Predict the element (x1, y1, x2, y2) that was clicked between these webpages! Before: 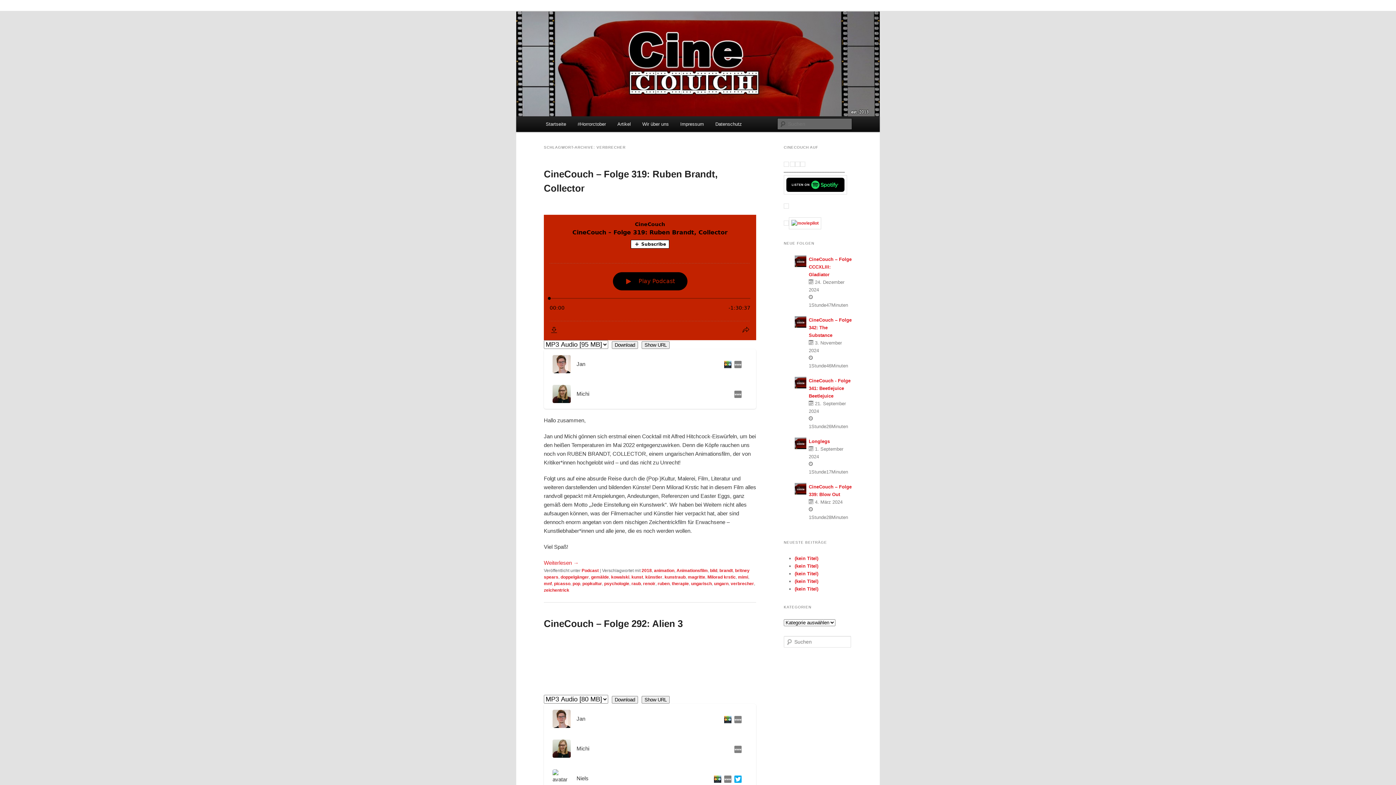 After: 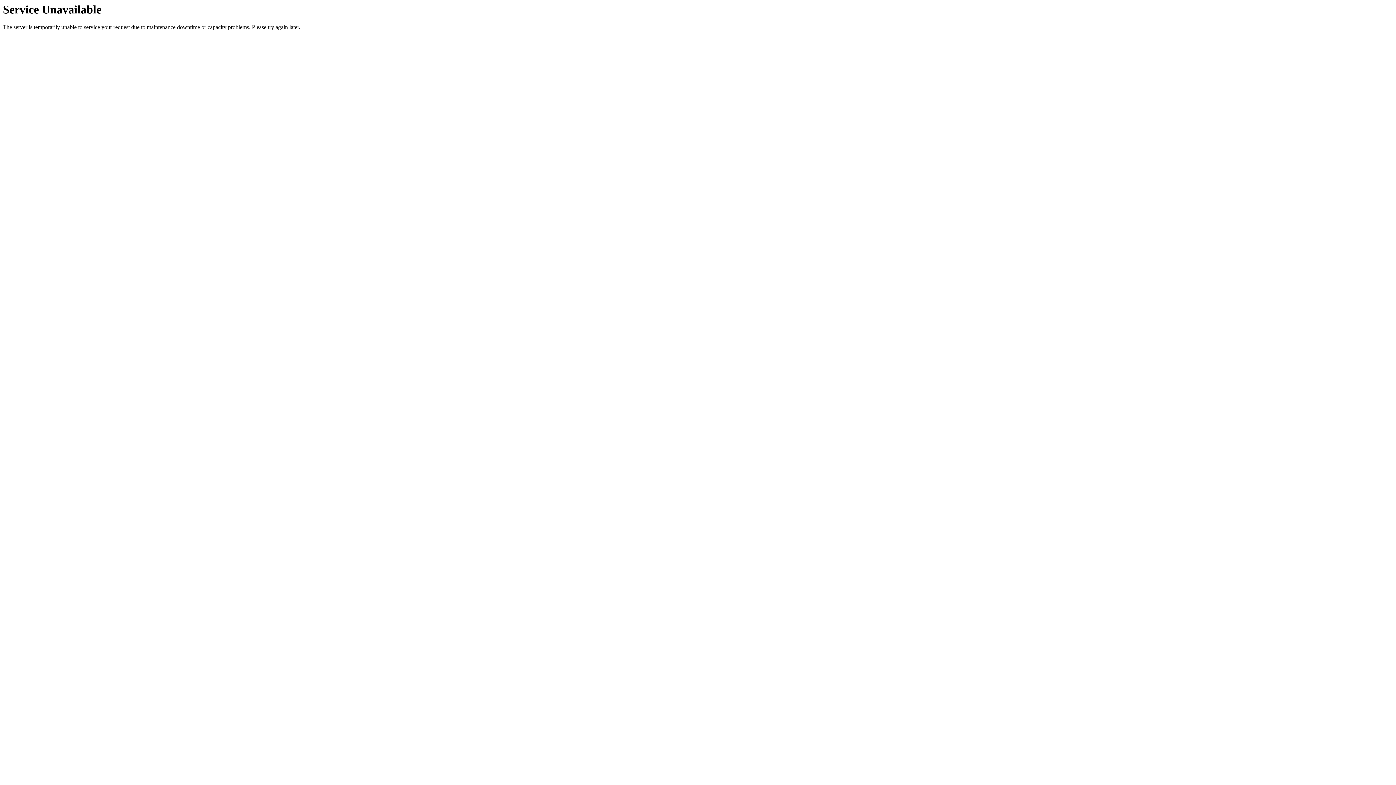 Action: label: ungarn bbox: (714, 581, 728, 586)